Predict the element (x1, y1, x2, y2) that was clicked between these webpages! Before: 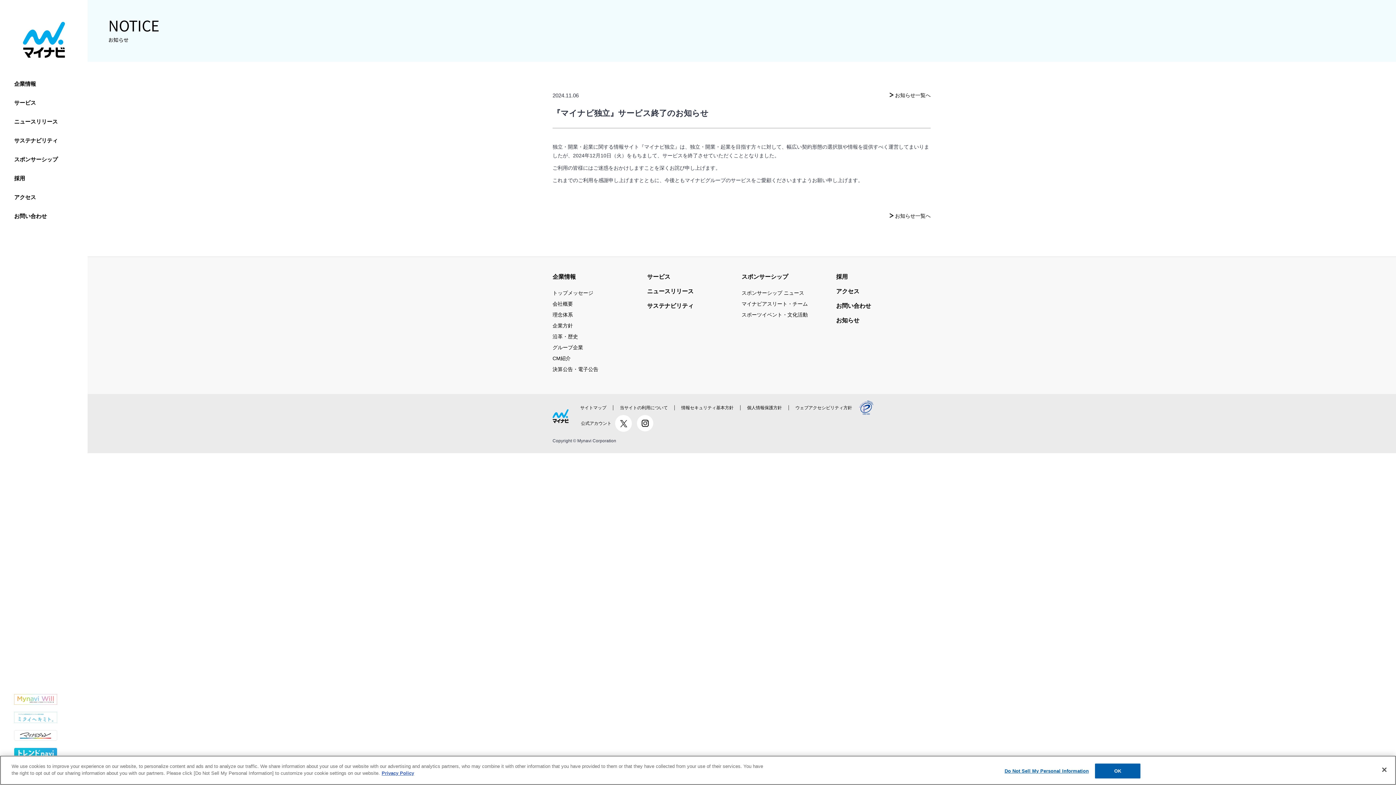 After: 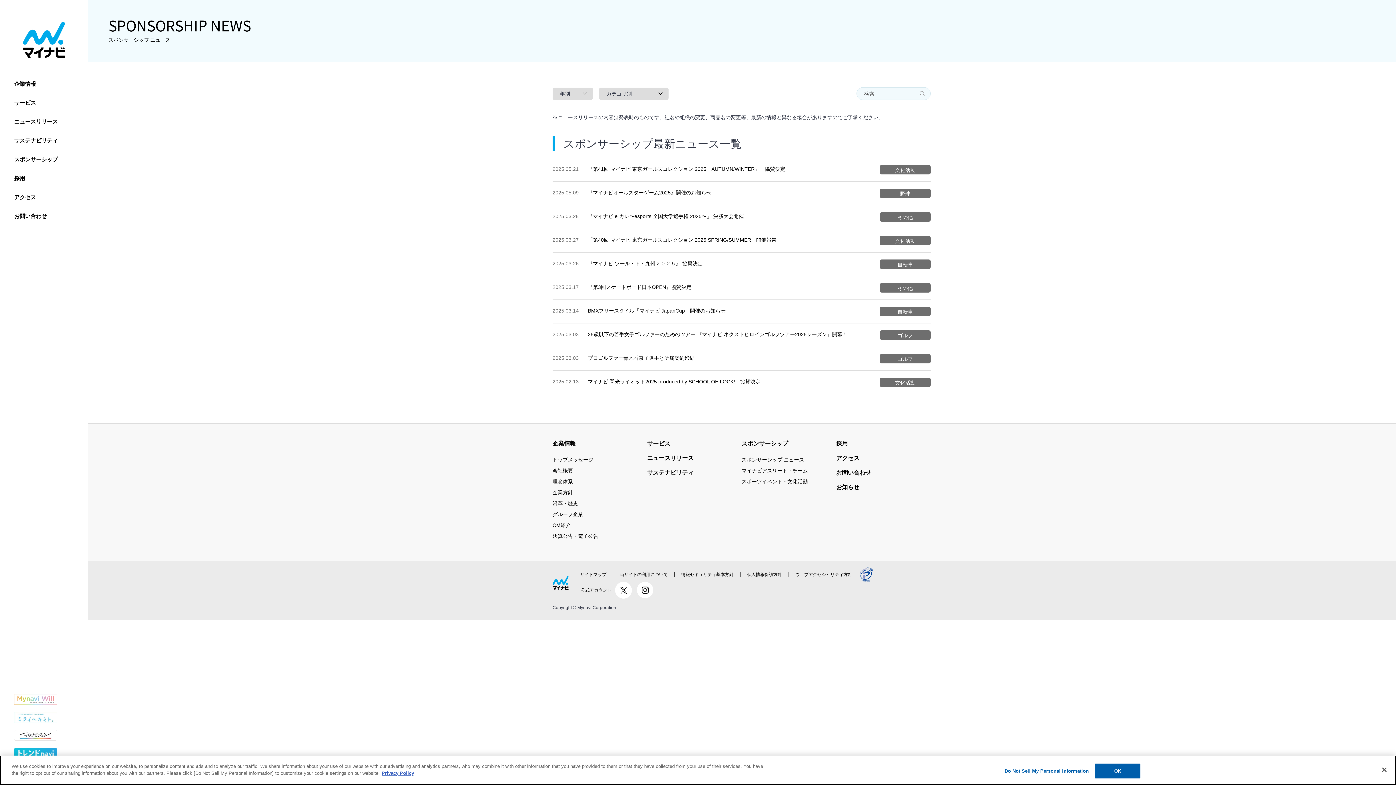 Action: bbox: (741, 289, 804, 297) label: スポンサーシップ ニュース